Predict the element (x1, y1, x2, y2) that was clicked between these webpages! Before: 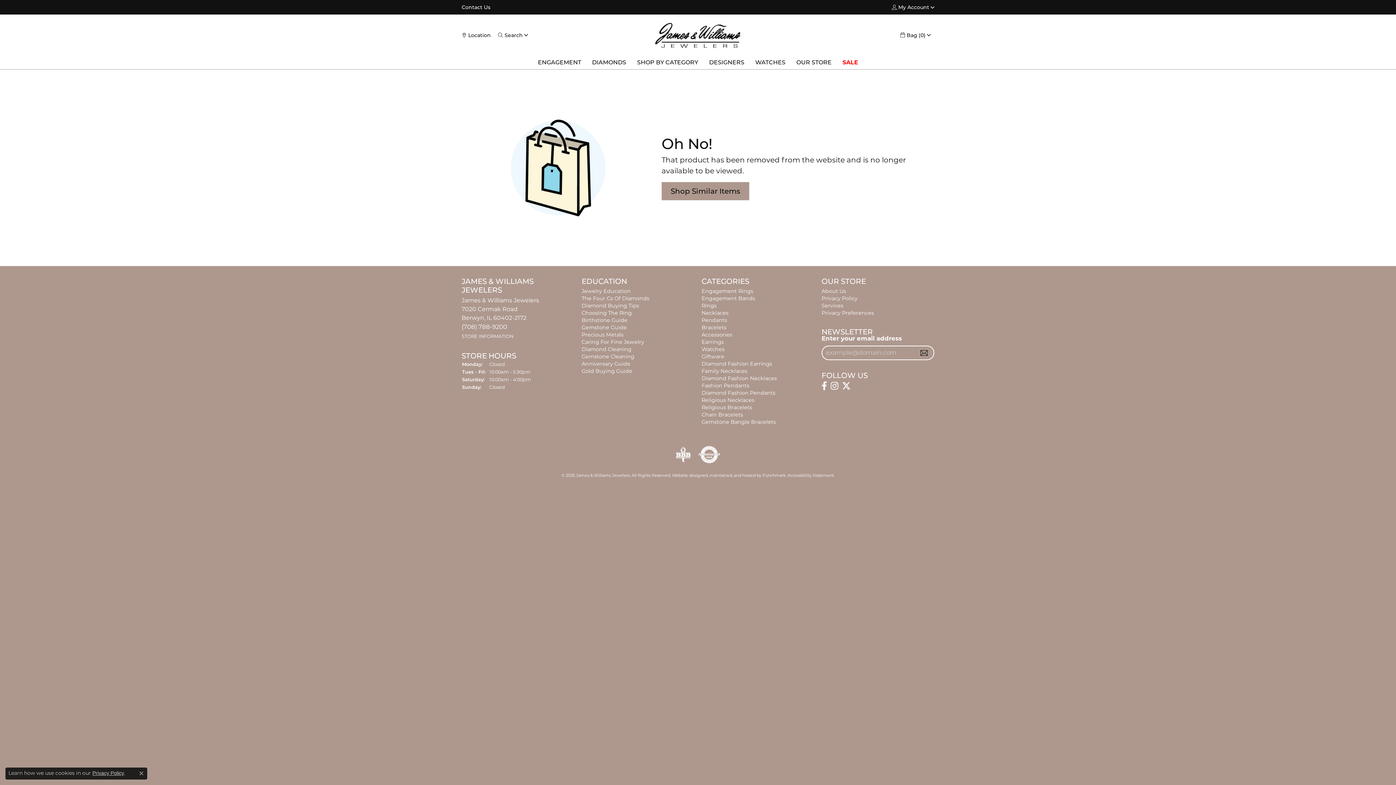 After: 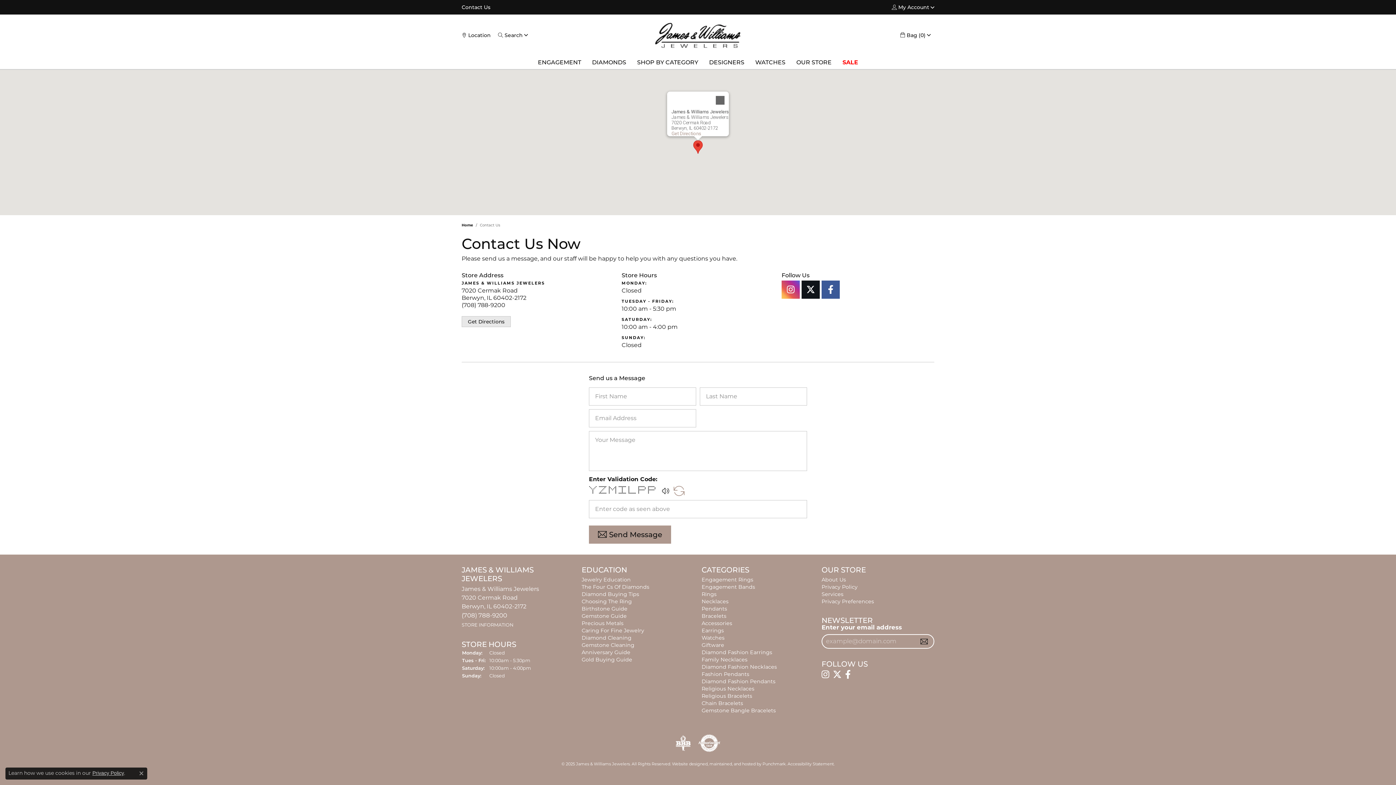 Action: label: Contact Us bbox: (461, 0, 490, 14)